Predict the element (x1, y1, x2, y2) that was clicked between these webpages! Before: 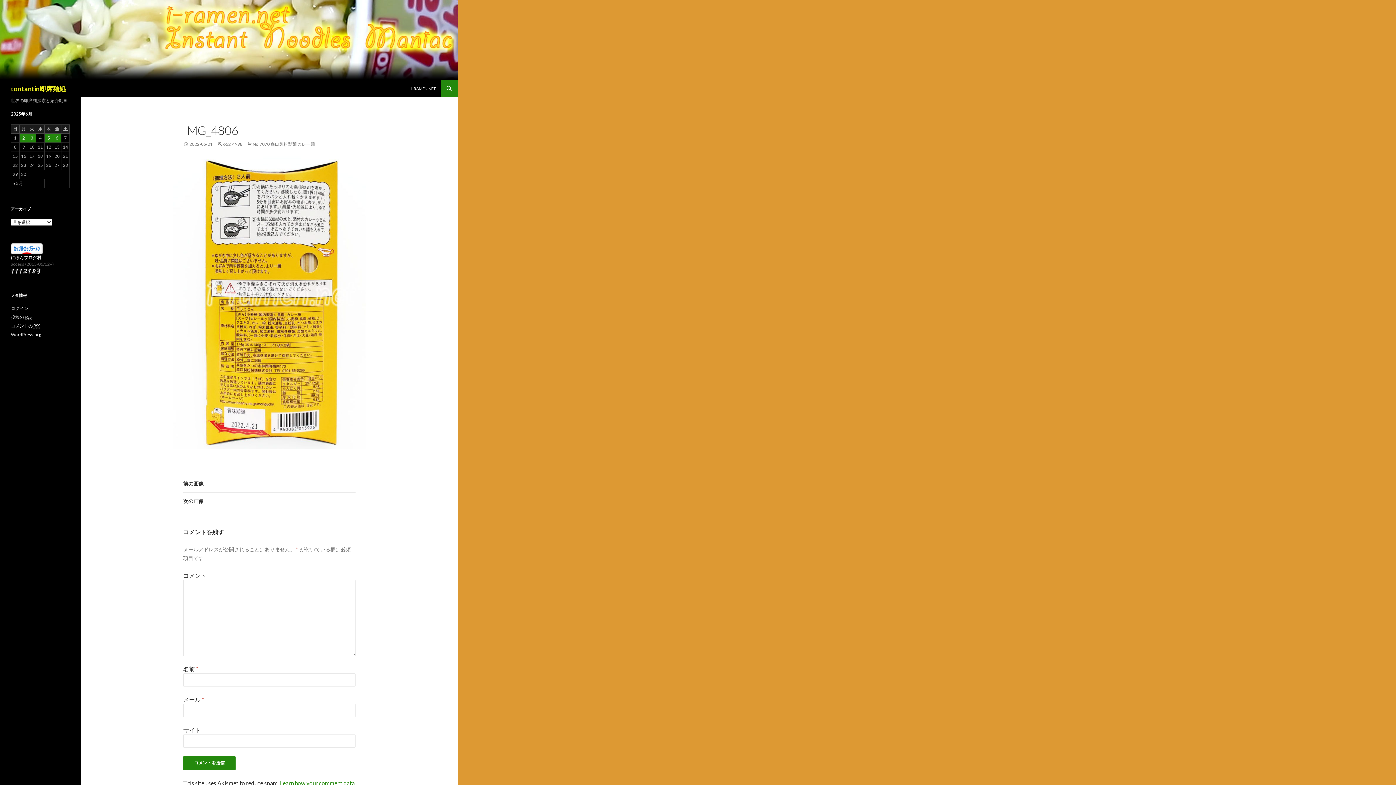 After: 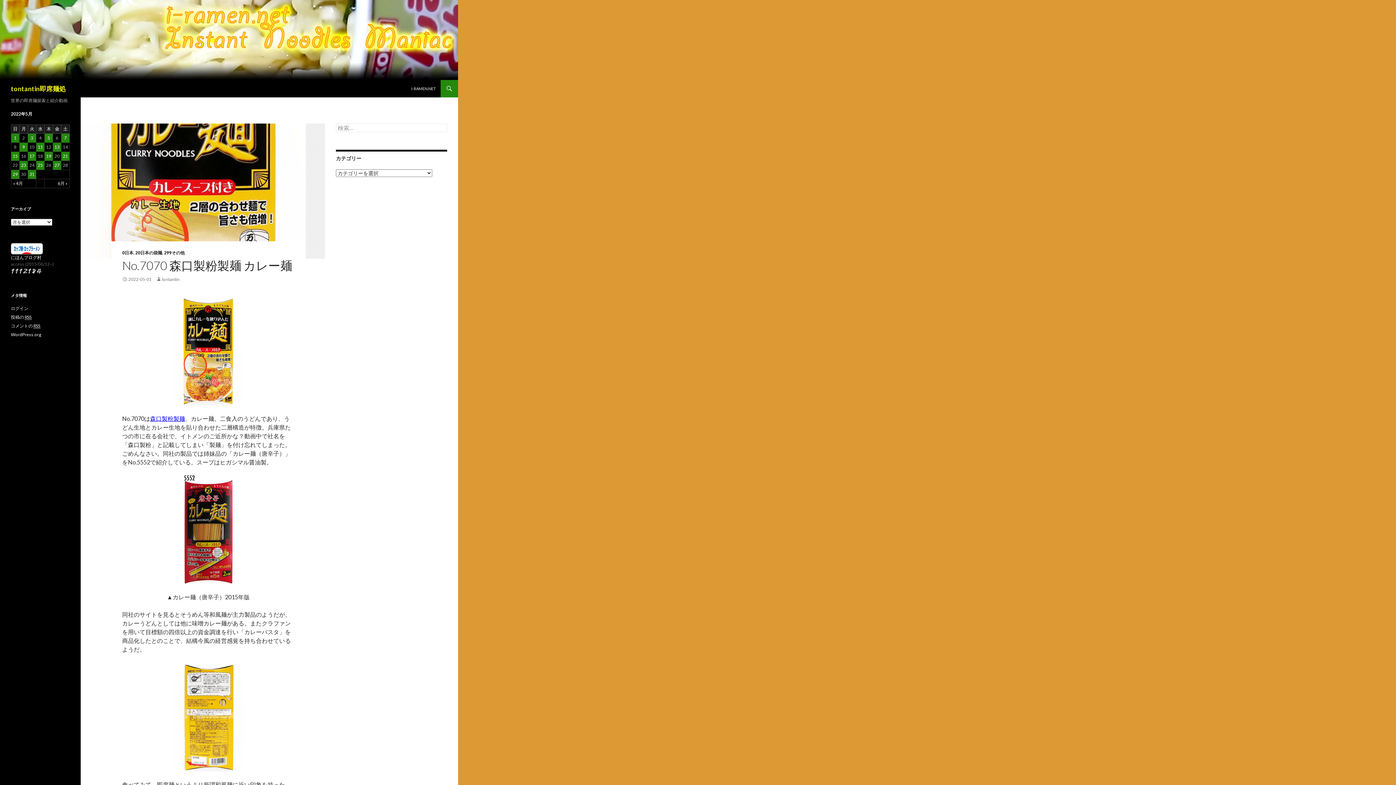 Action: bbox: (246, 141, 314, 146) label: No.7070 森口製粉製麺 カレー麺